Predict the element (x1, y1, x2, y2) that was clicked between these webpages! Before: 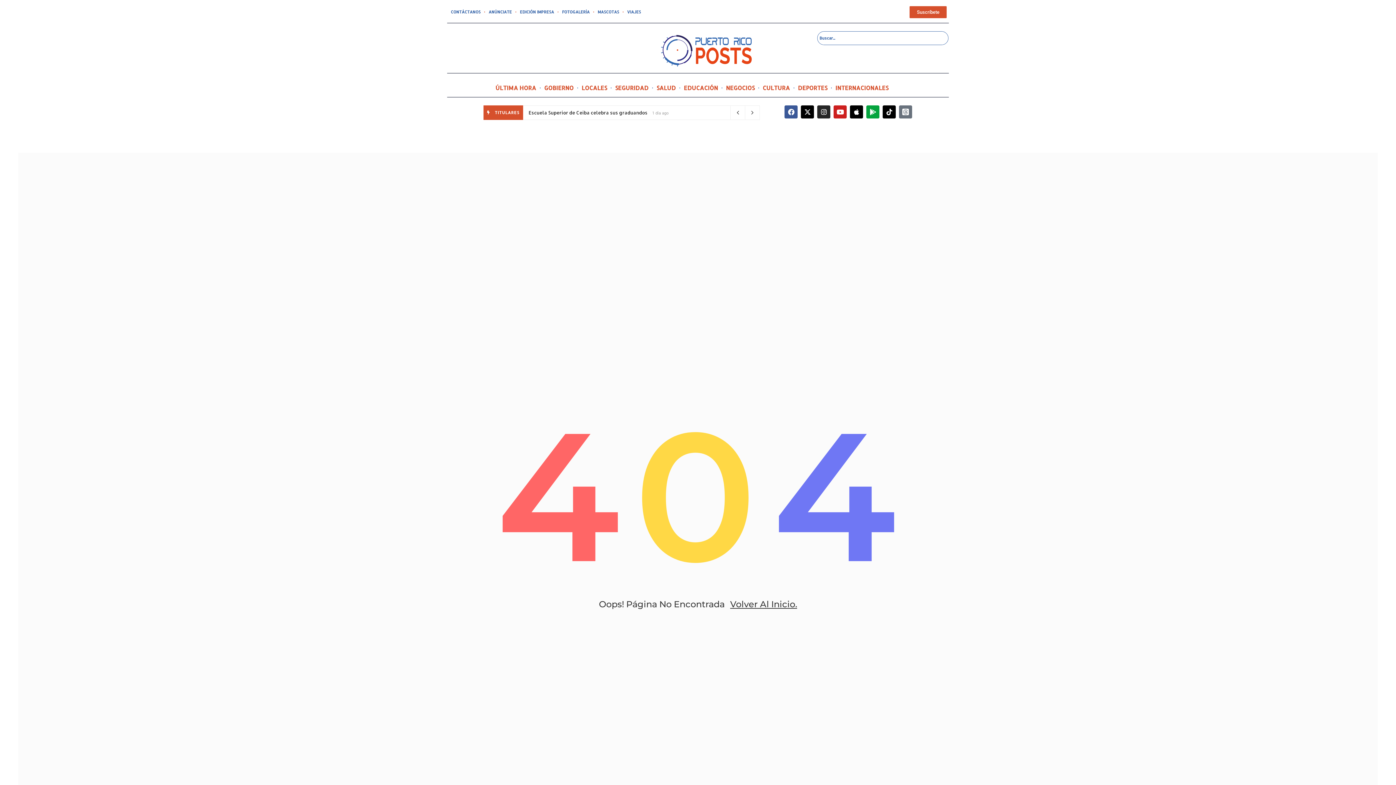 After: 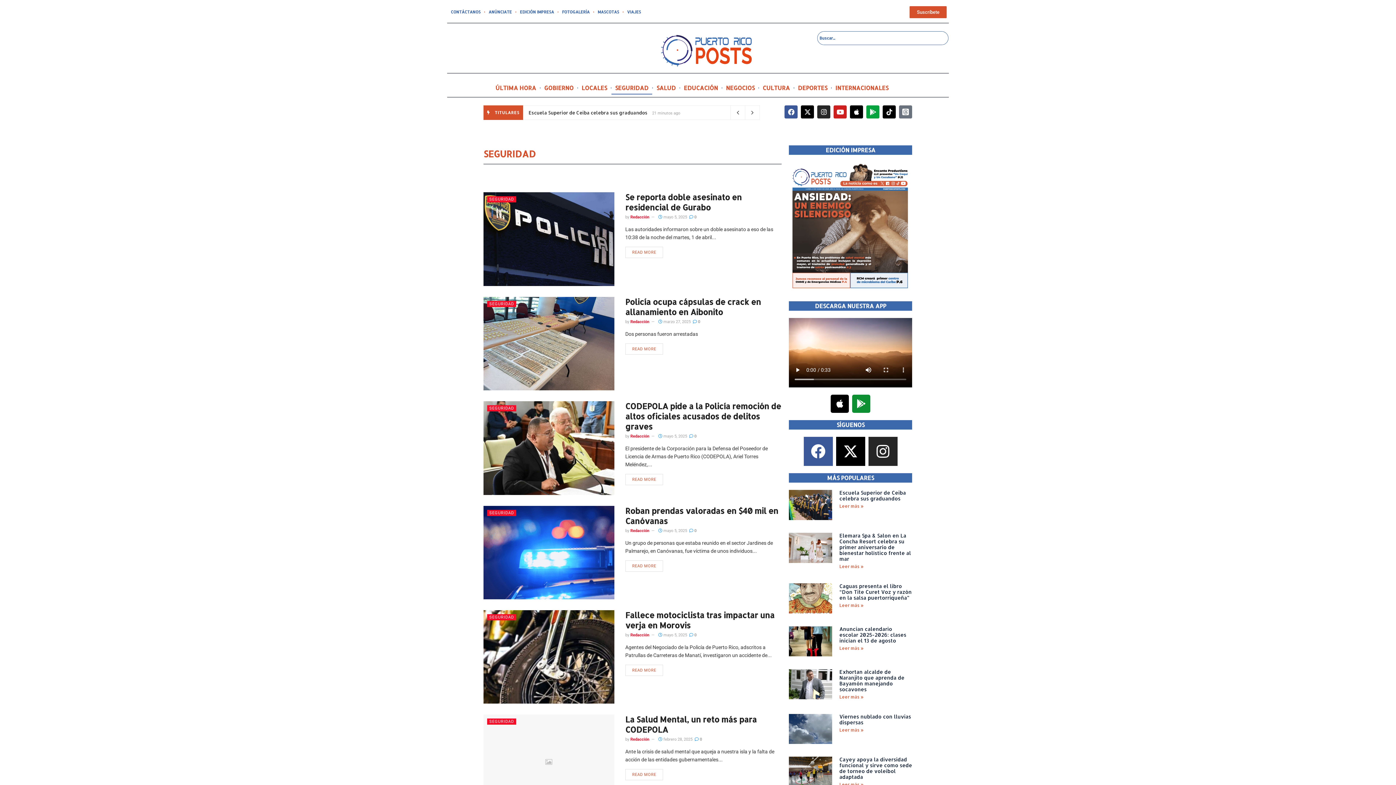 Action: label: SEGURIDAD bbox: (611, 81, 652, 94)